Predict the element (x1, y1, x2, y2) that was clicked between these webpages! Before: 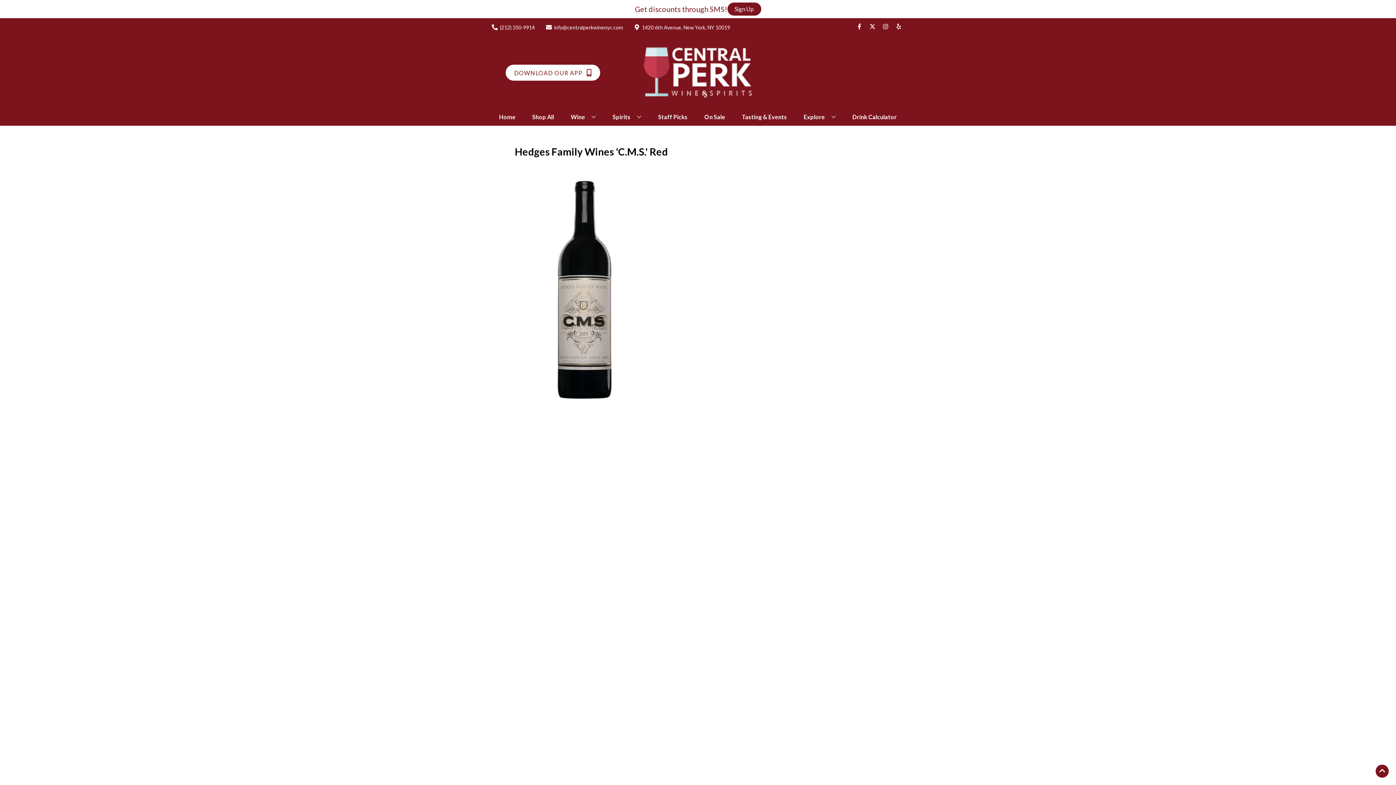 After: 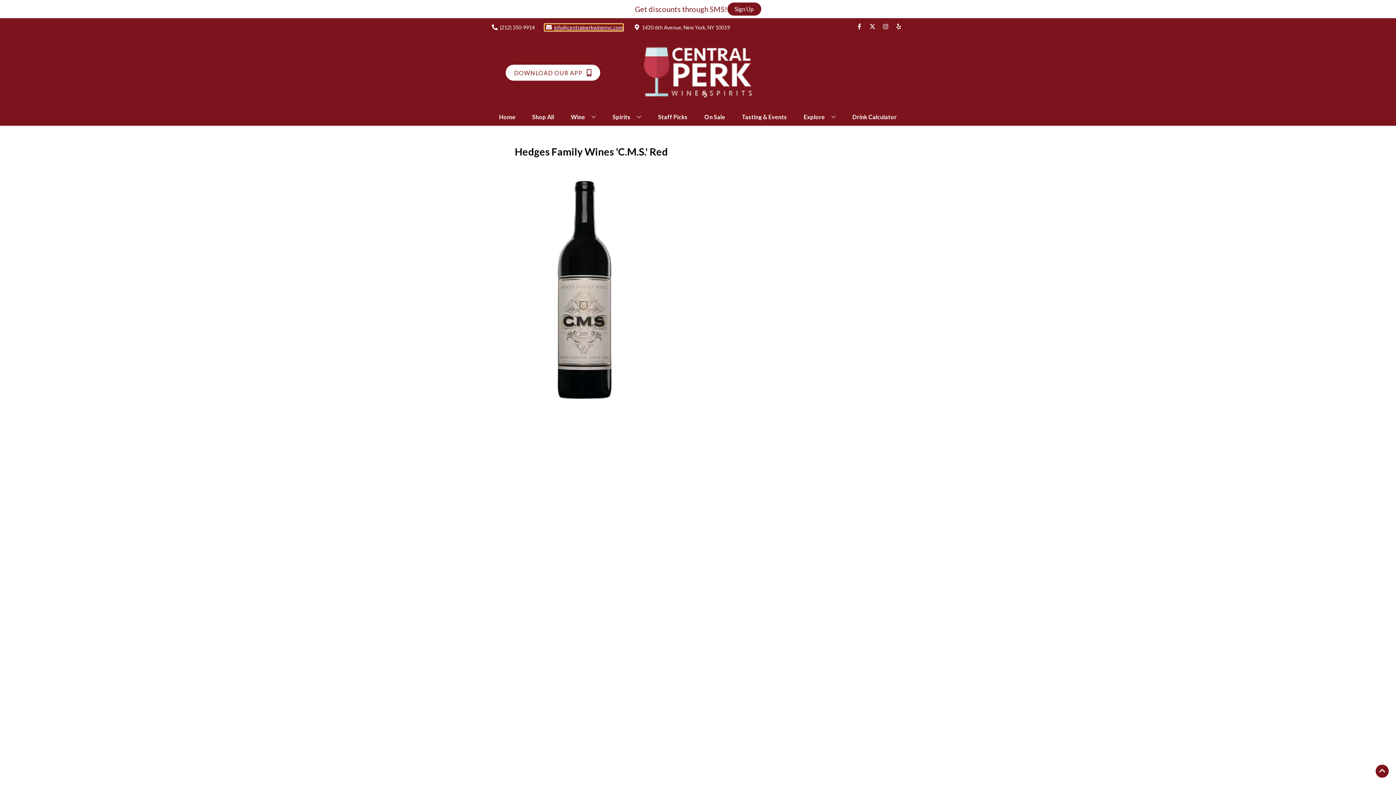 Action: bbox: (545, 24, 622, 30) label: Store Email address is info@centralperkwinenyc.com Clicking will open a link in a new tab